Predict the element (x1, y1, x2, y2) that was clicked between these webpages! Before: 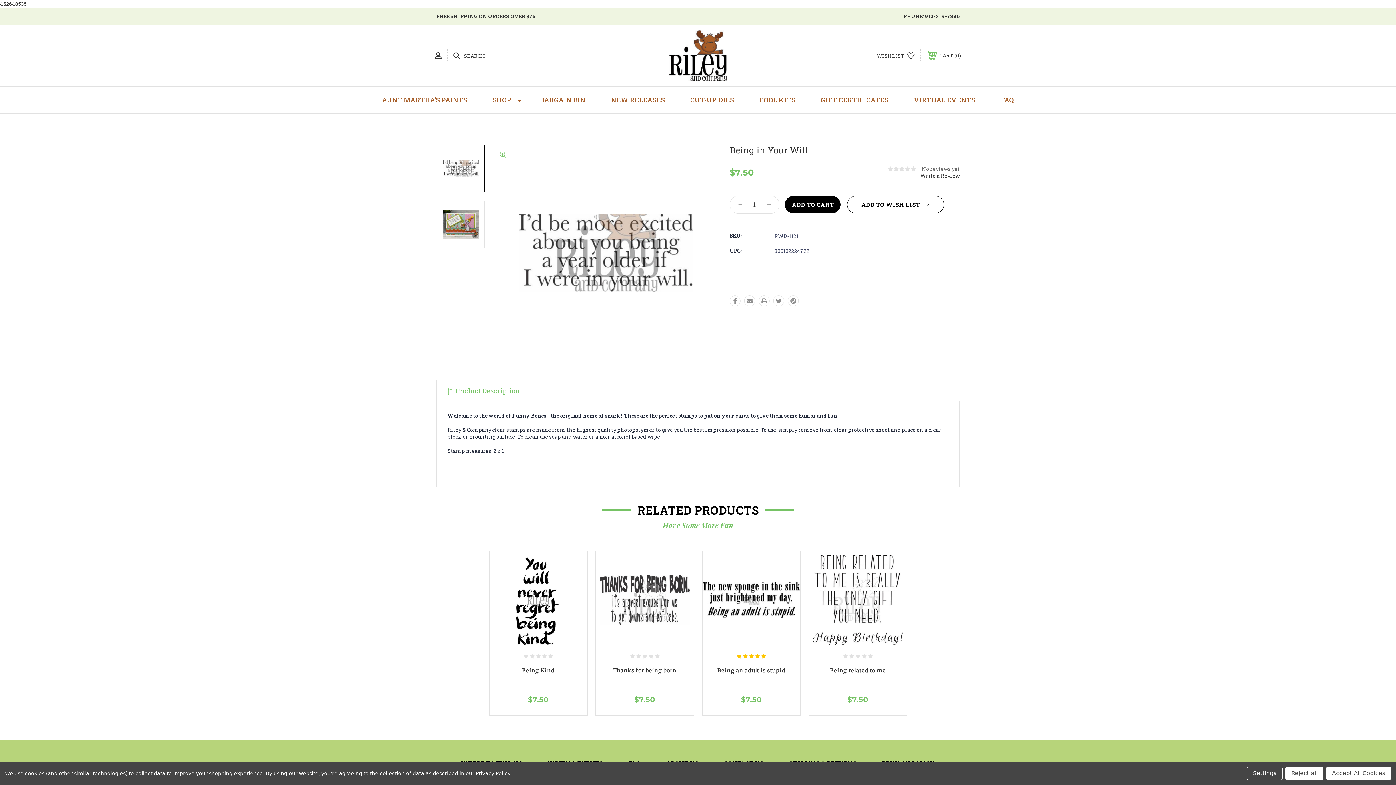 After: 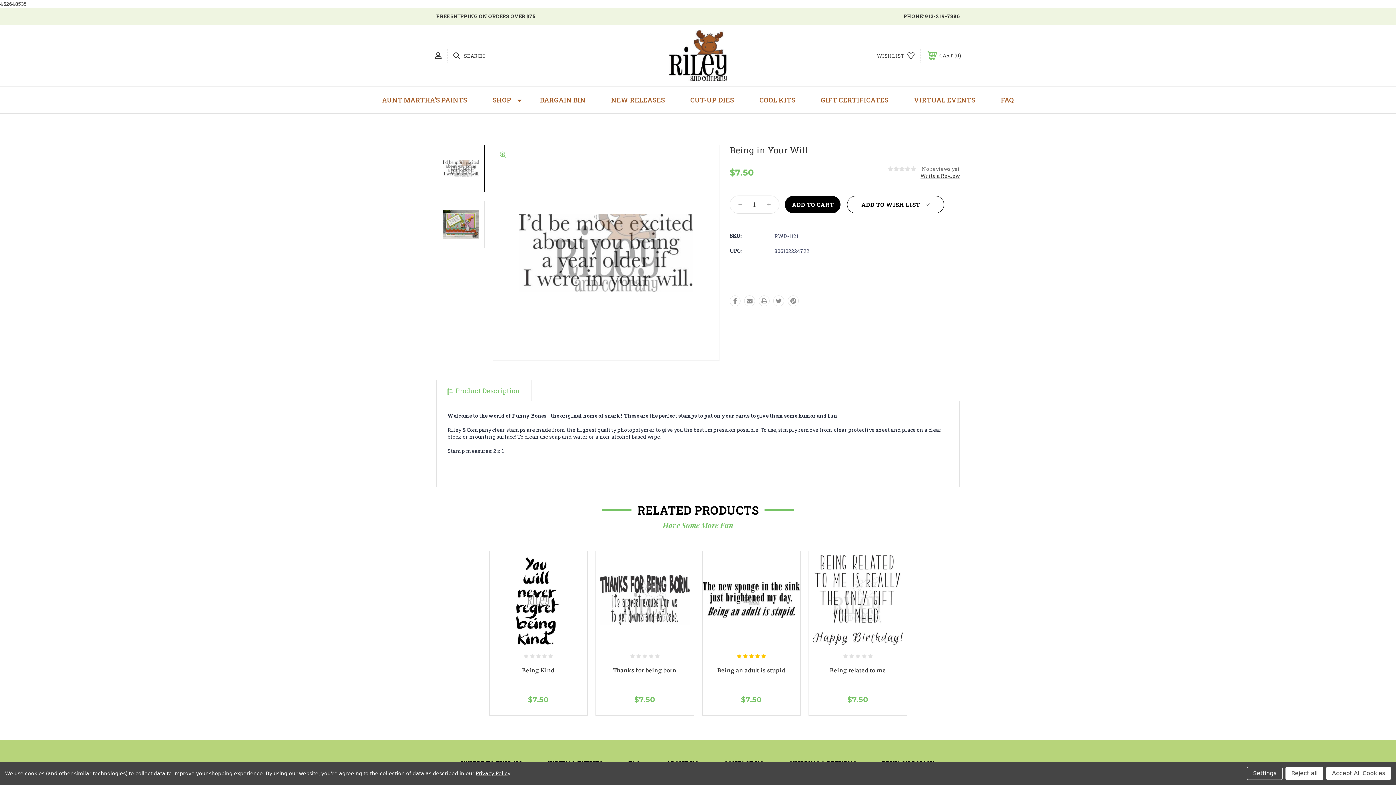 Action: label:  Product Description bbox: (436, 380, 531, 401)